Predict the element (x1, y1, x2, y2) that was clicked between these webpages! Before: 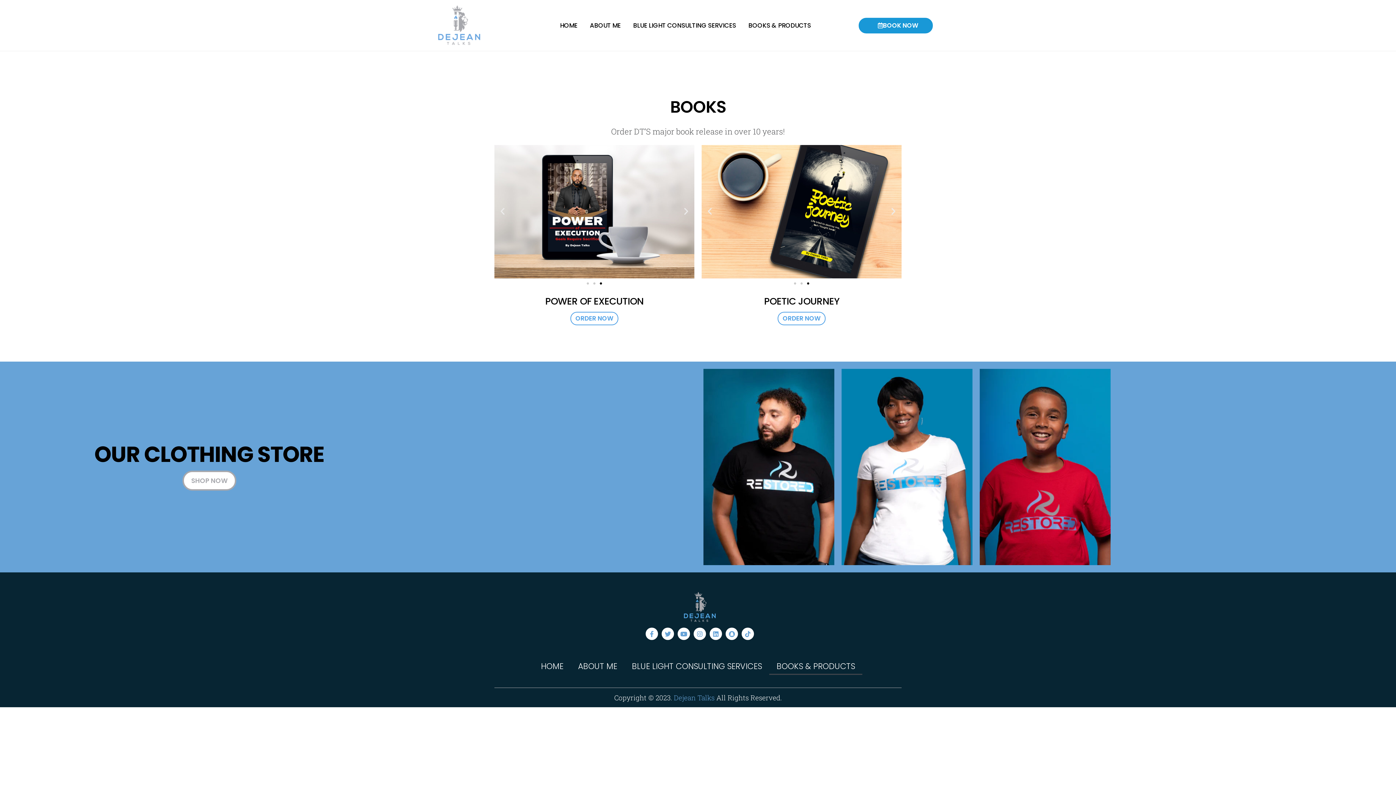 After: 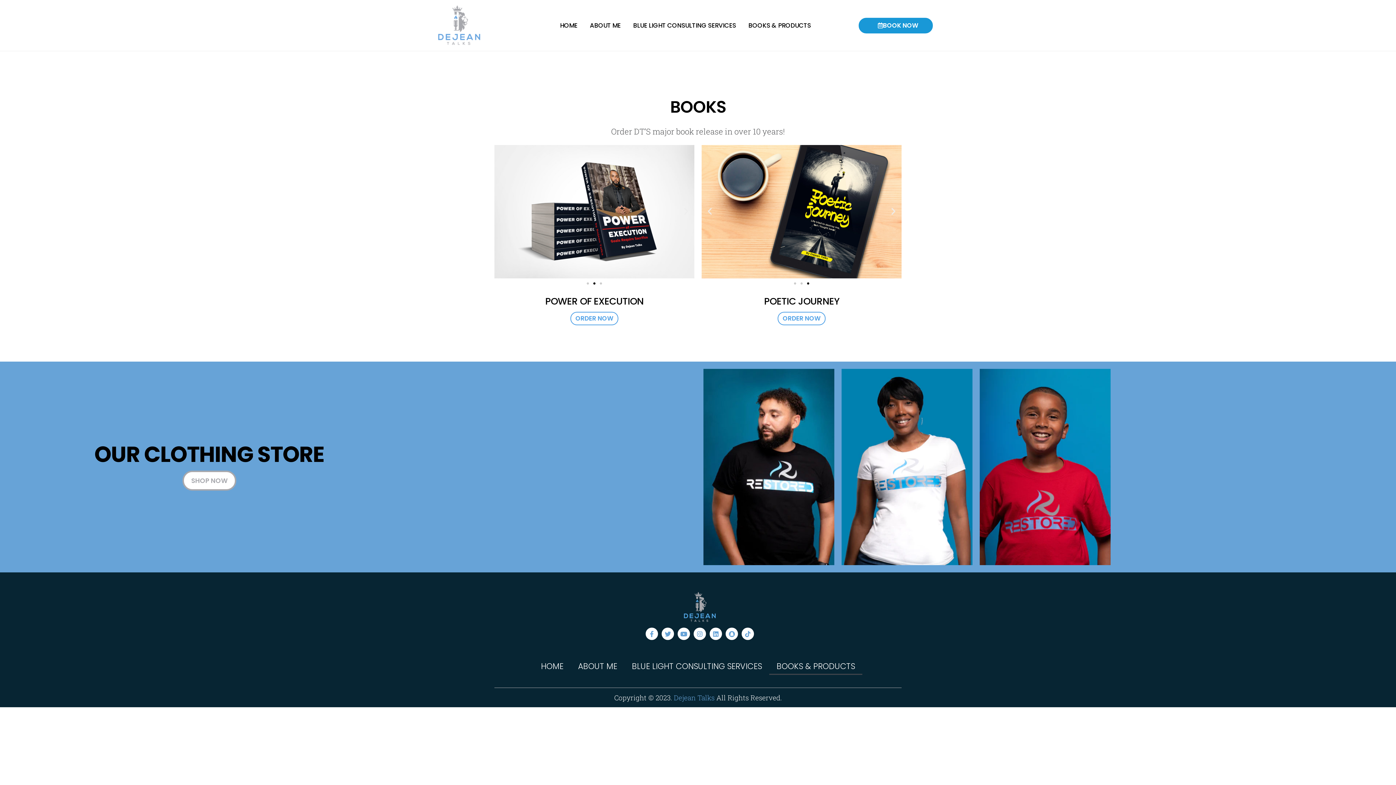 Action: bbox: (807, 282, 809, 284) label: Go to slide 3